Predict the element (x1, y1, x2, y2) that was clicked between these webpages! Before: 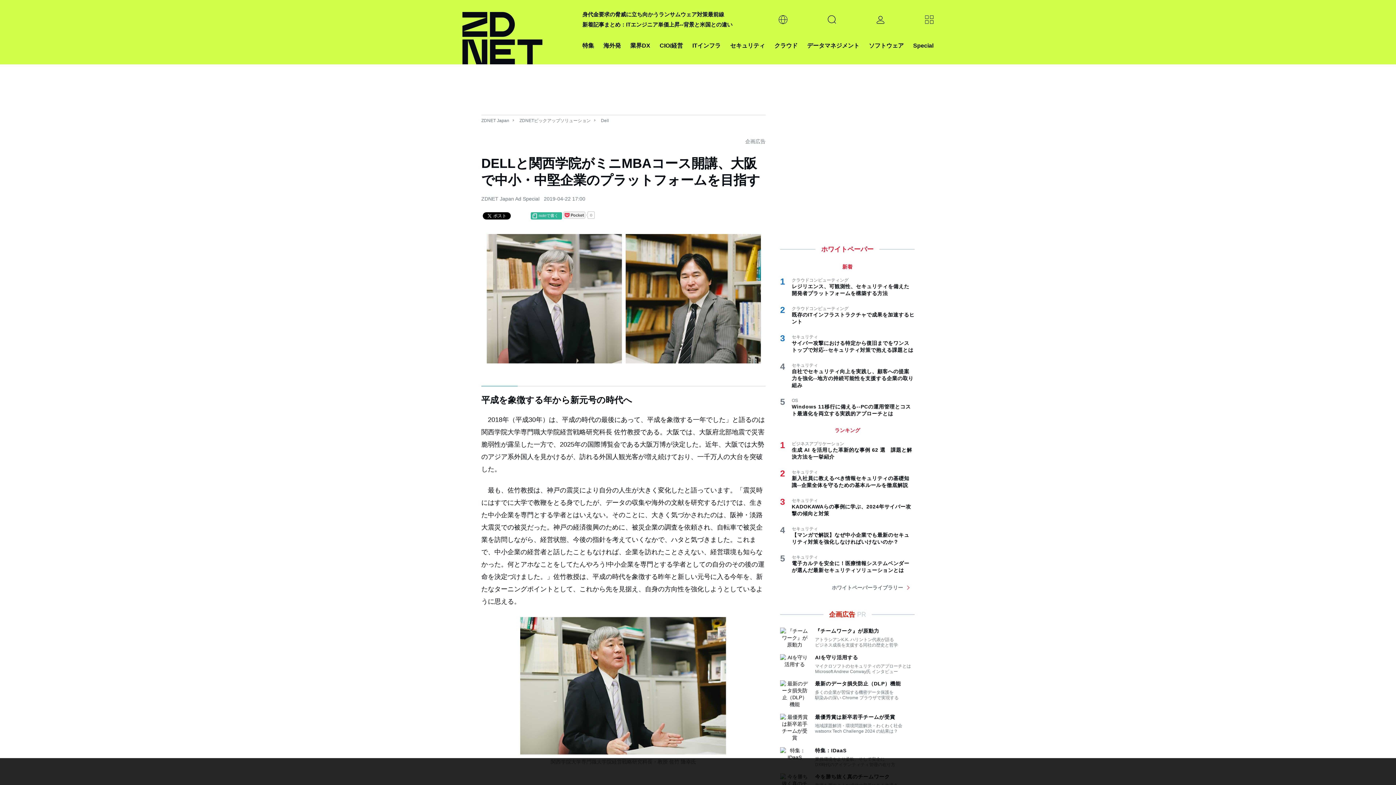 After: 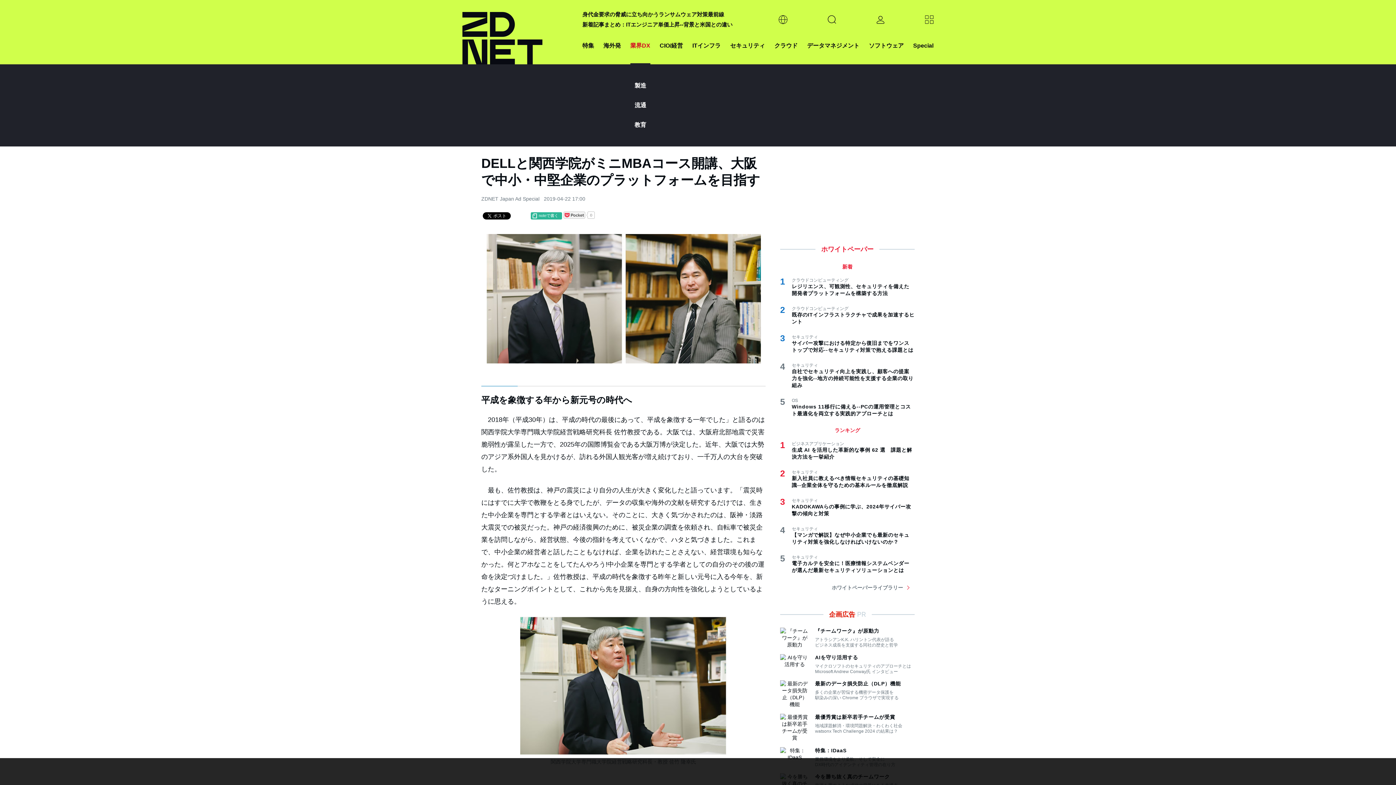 Action: label: 業界DX bbox: (630, 40, 650, 50)